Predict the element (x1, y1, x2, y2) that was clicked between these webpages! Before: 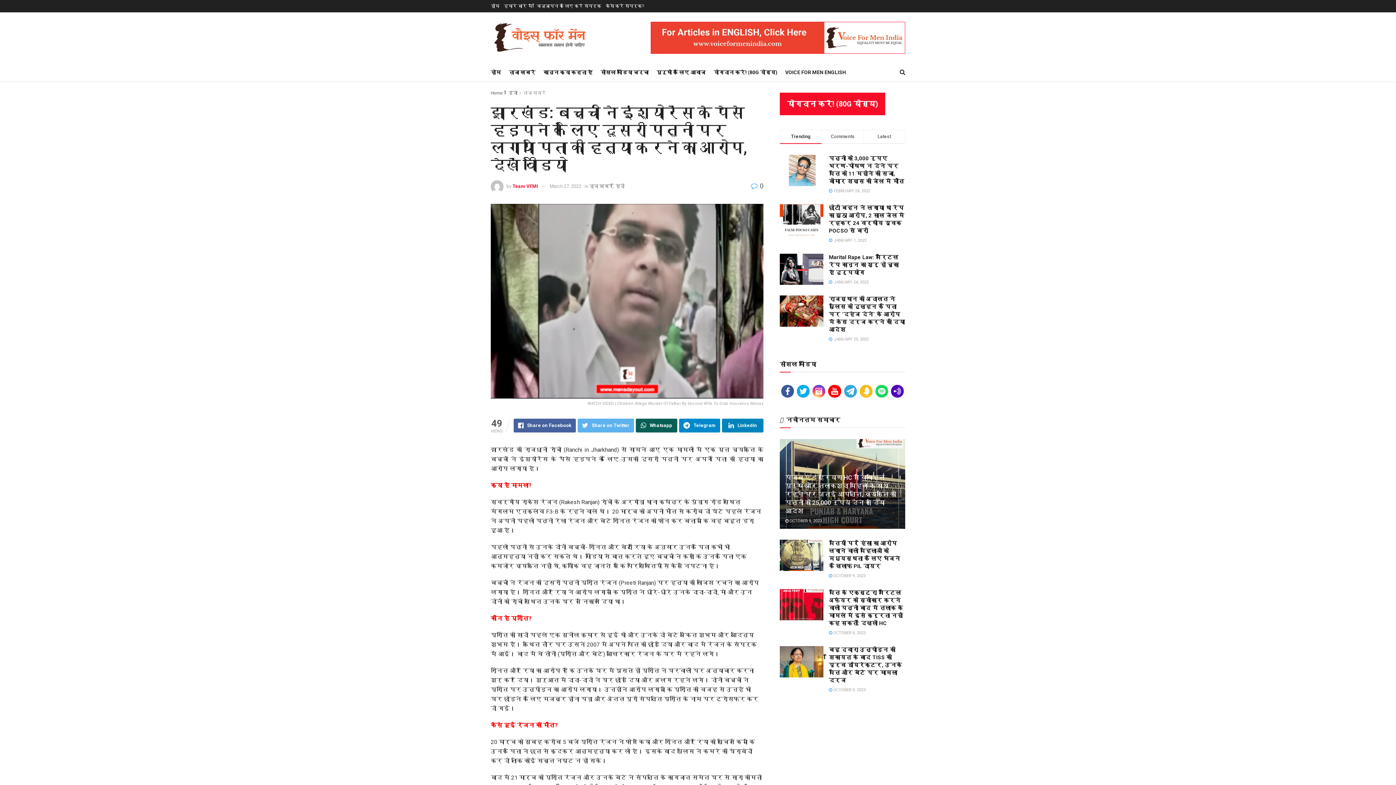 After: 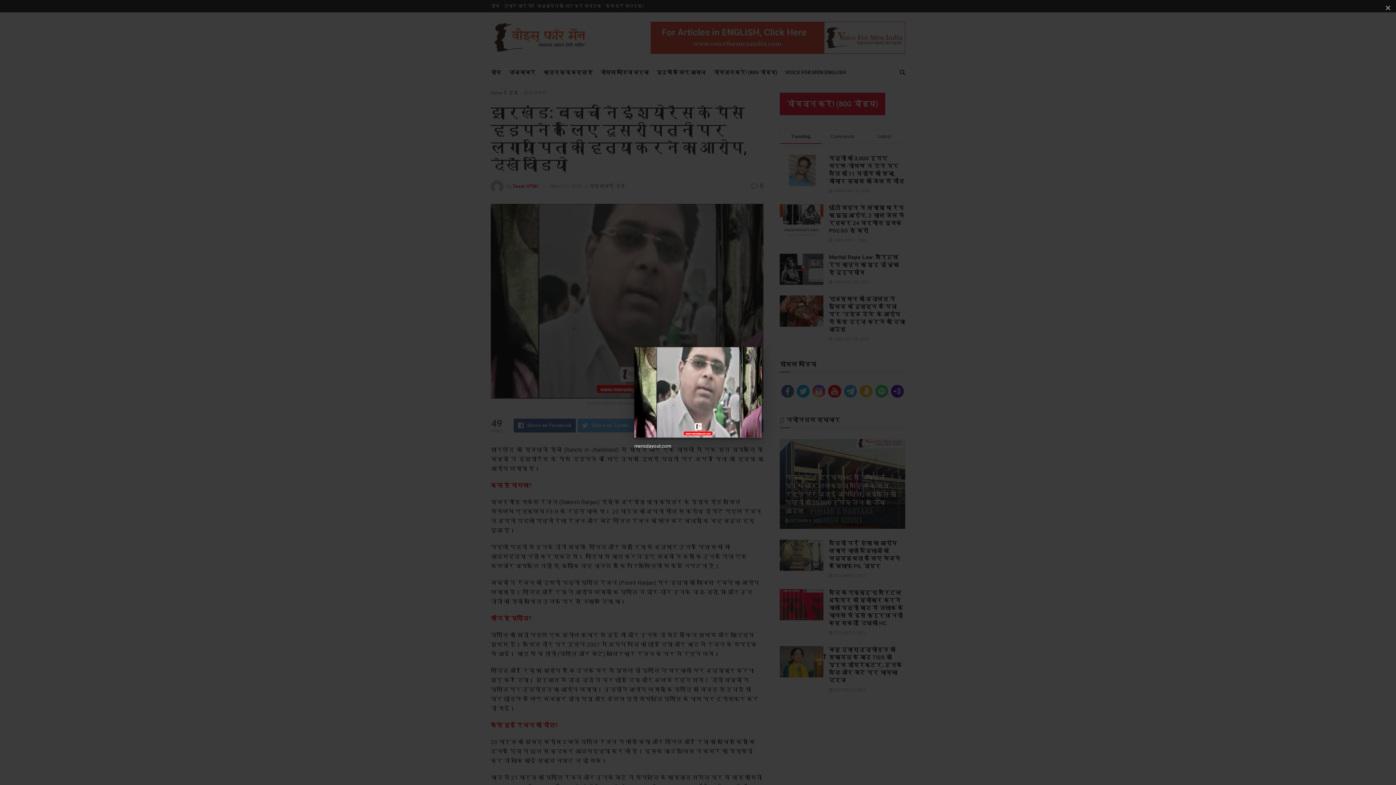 Action: bbox: (490, 203, 763, 407) label: WATCH VIDEO | Children Allege Murder Of Father By Second Wife To Grab Insurance Money